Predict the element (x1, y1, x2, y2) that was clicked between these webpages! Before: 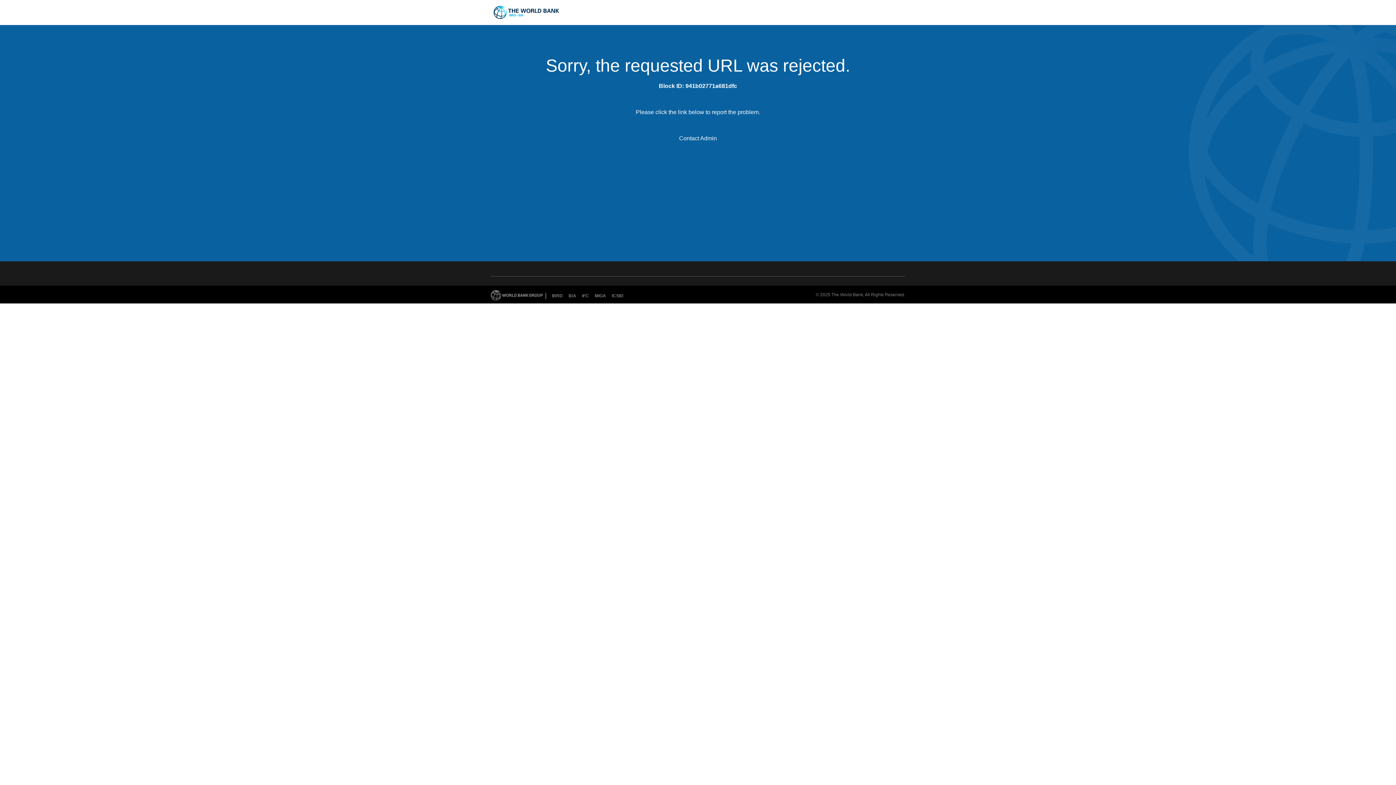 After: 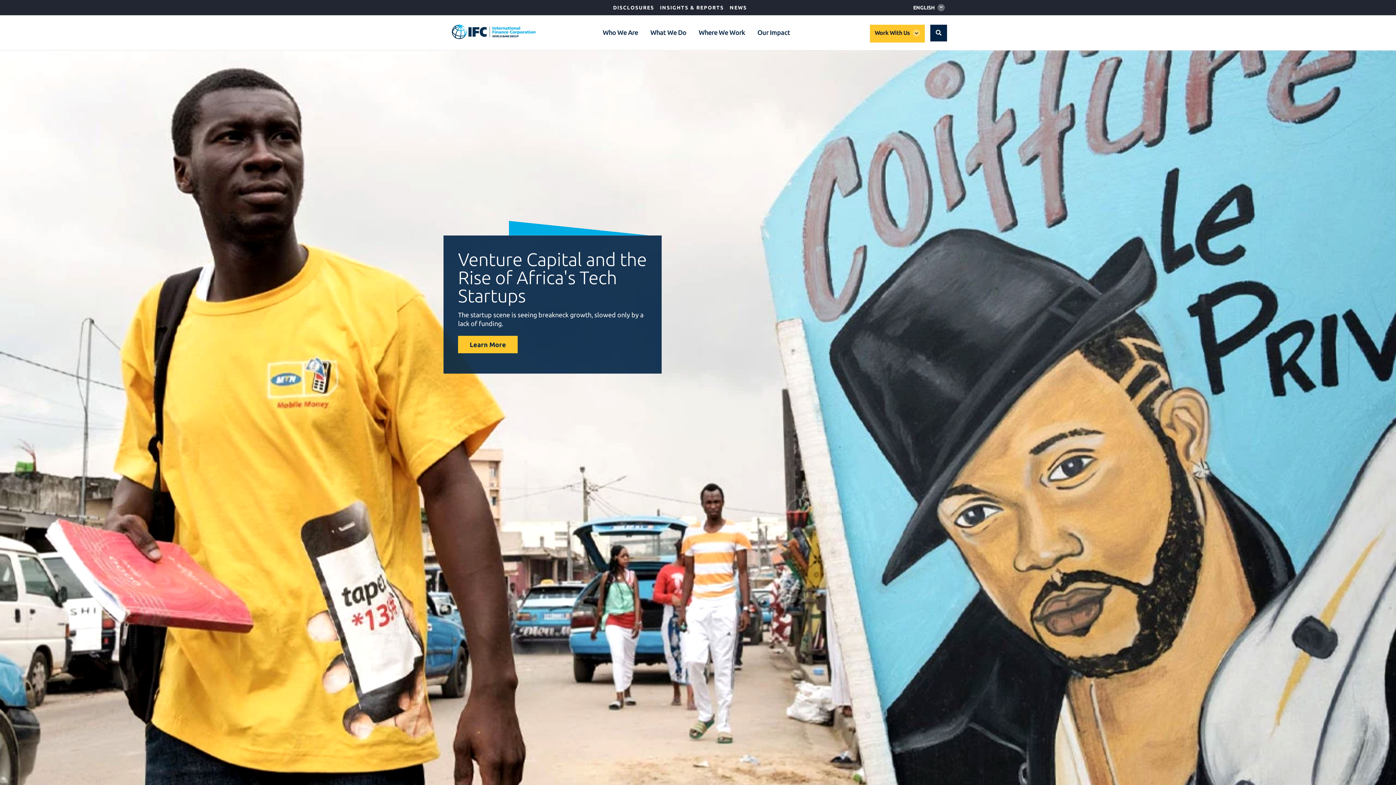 Action: label: IFC bbox: (579, 293, 592, 299)